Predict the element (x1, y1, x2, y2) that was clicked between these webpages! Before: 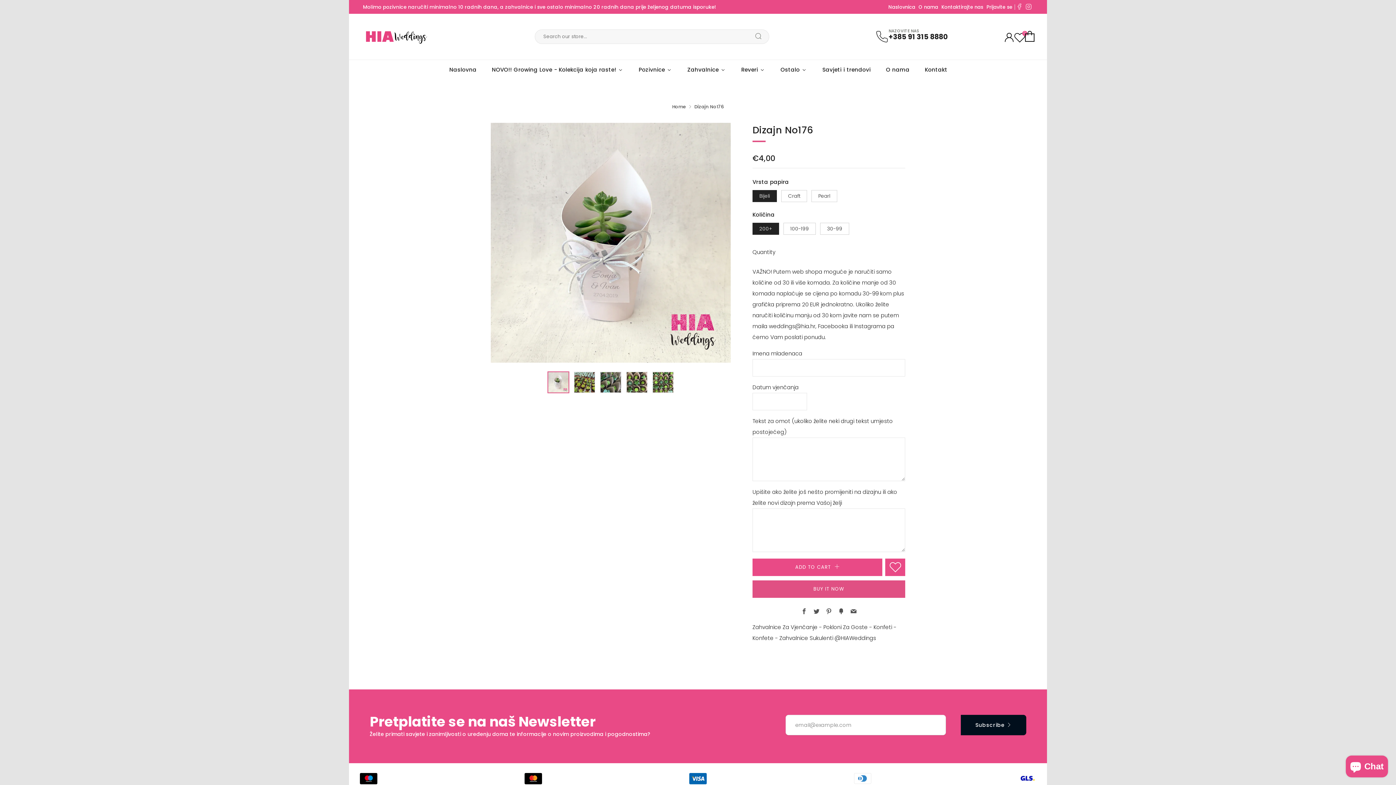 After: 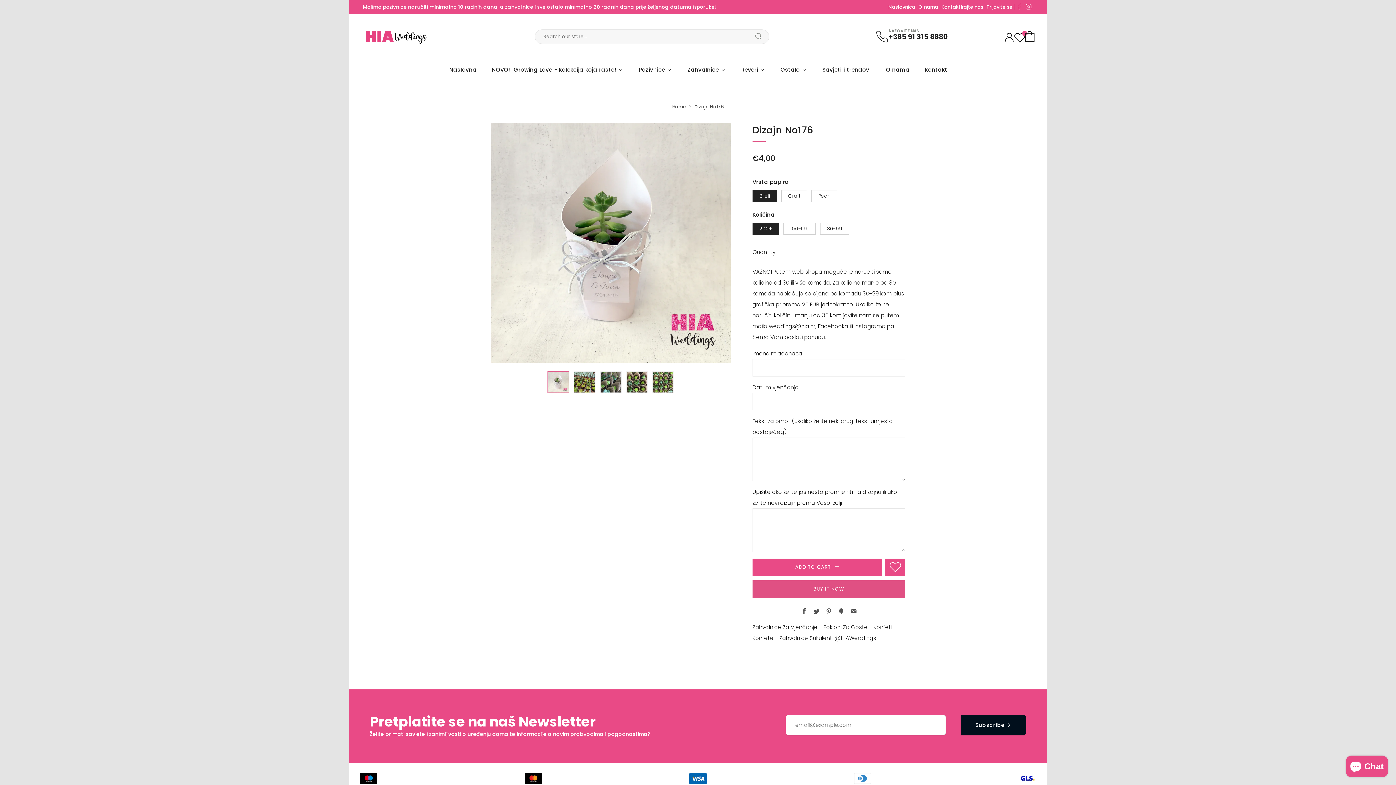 Action: bbox: (547, 371, 569, 393)